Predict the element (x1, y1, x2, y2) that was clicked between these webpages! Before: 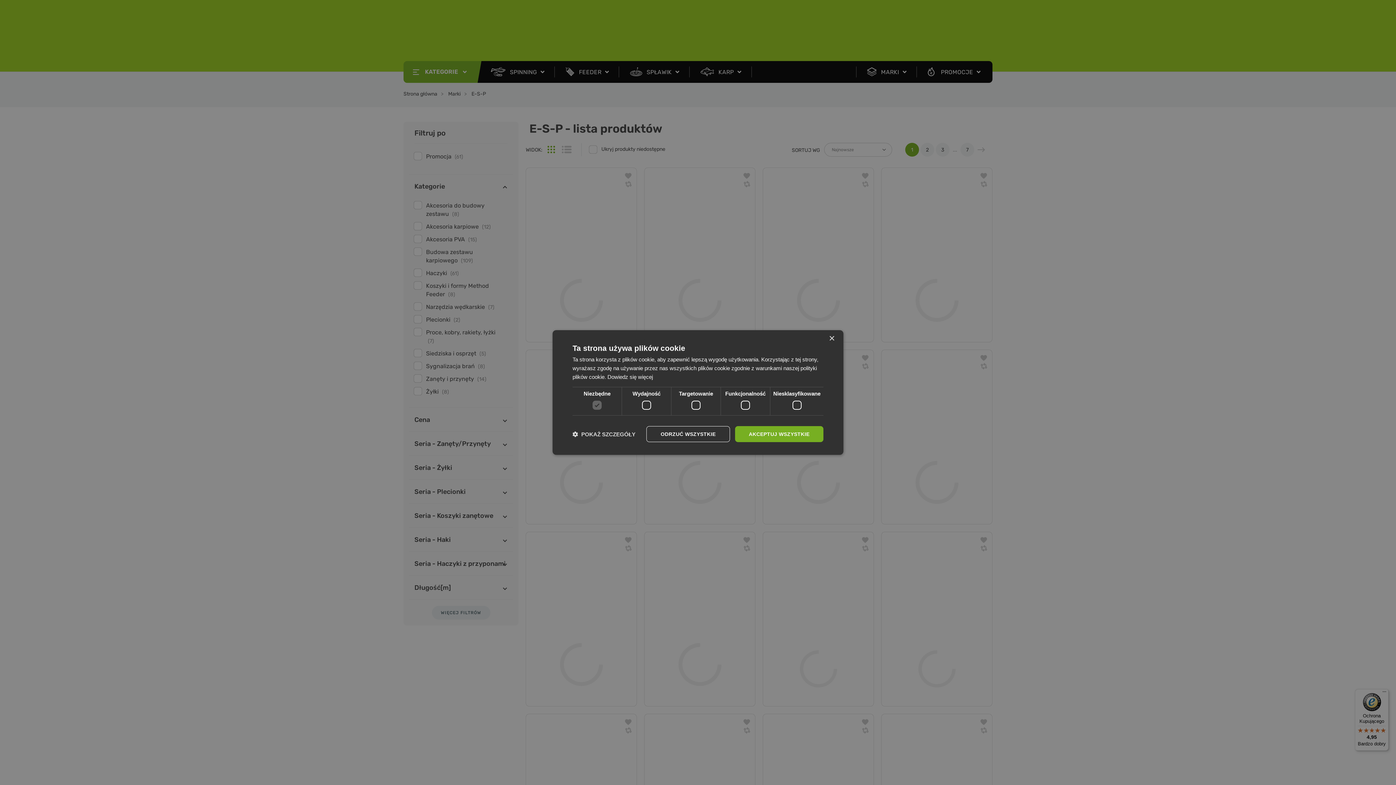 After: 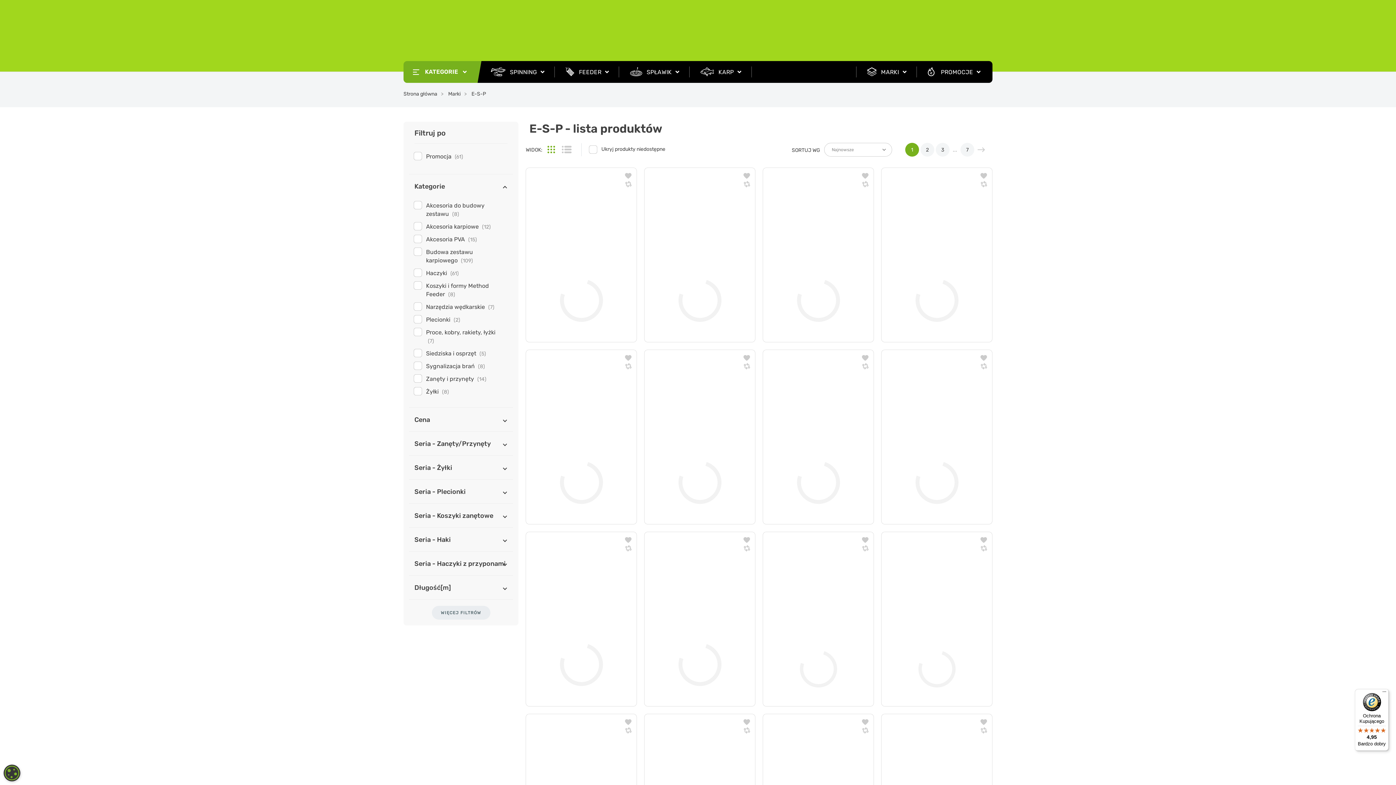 Action: label: ODRZUĆ WSZYSTKIE bbox: (646, 426, 730, 442)